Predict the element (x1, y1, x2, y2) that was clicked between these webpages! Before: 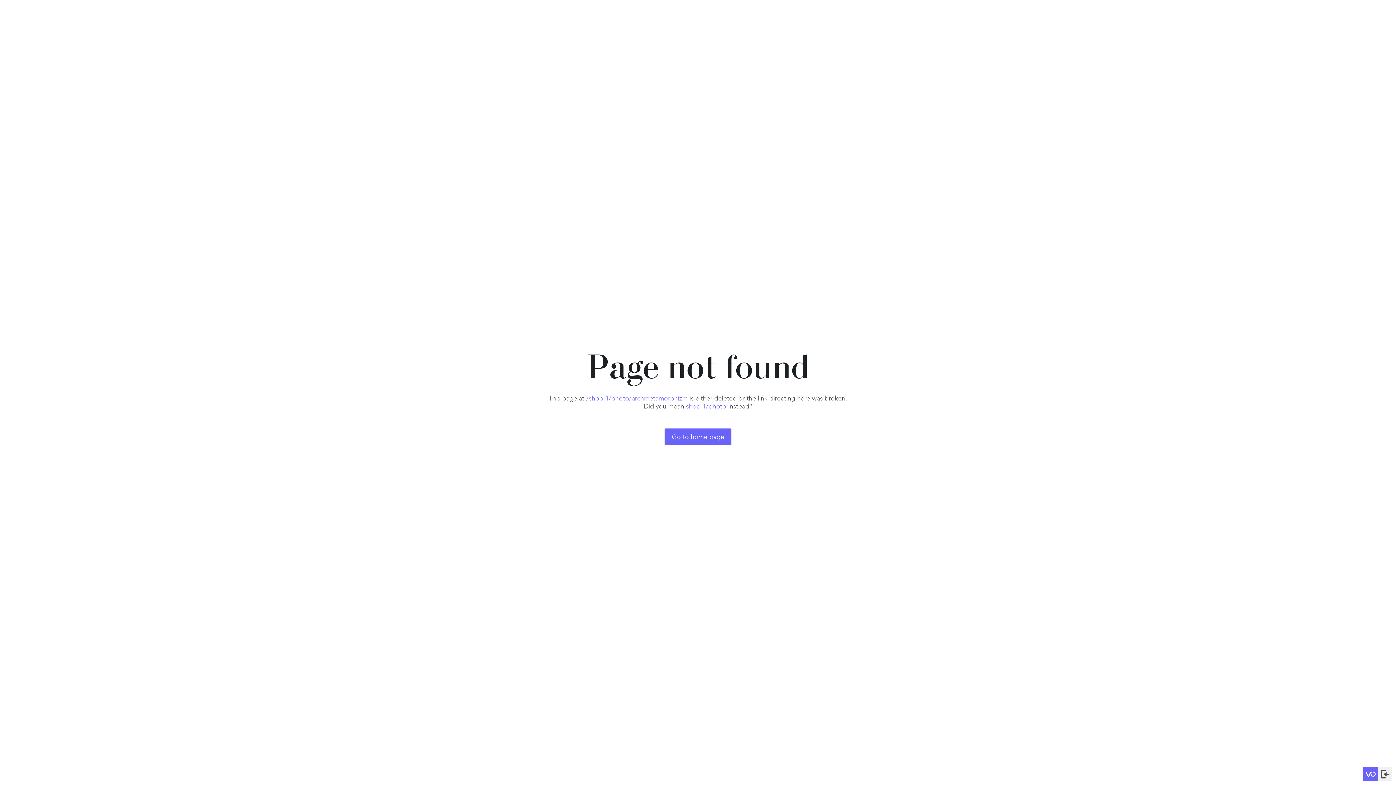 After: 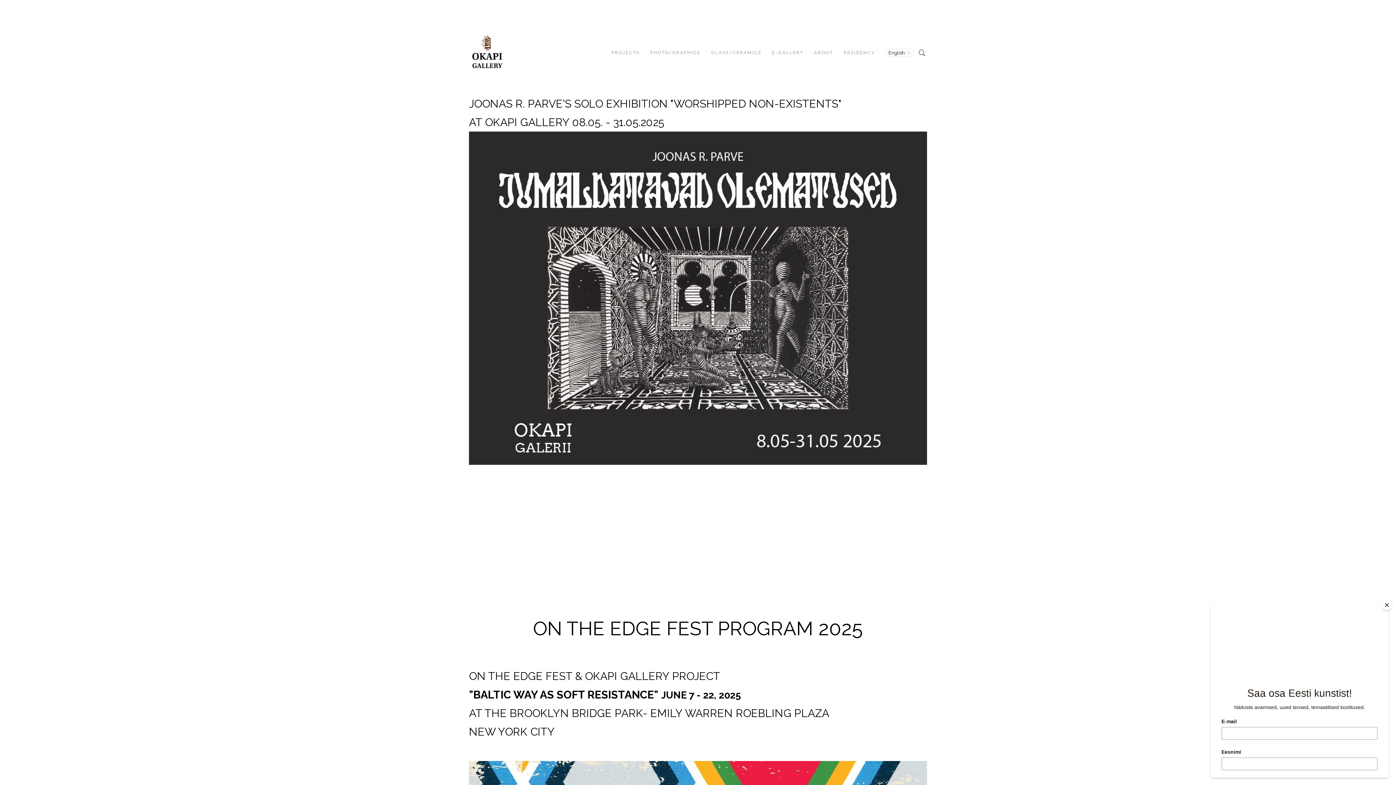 Action: bbox: (664, 428, 731, 445) label: Go to home page